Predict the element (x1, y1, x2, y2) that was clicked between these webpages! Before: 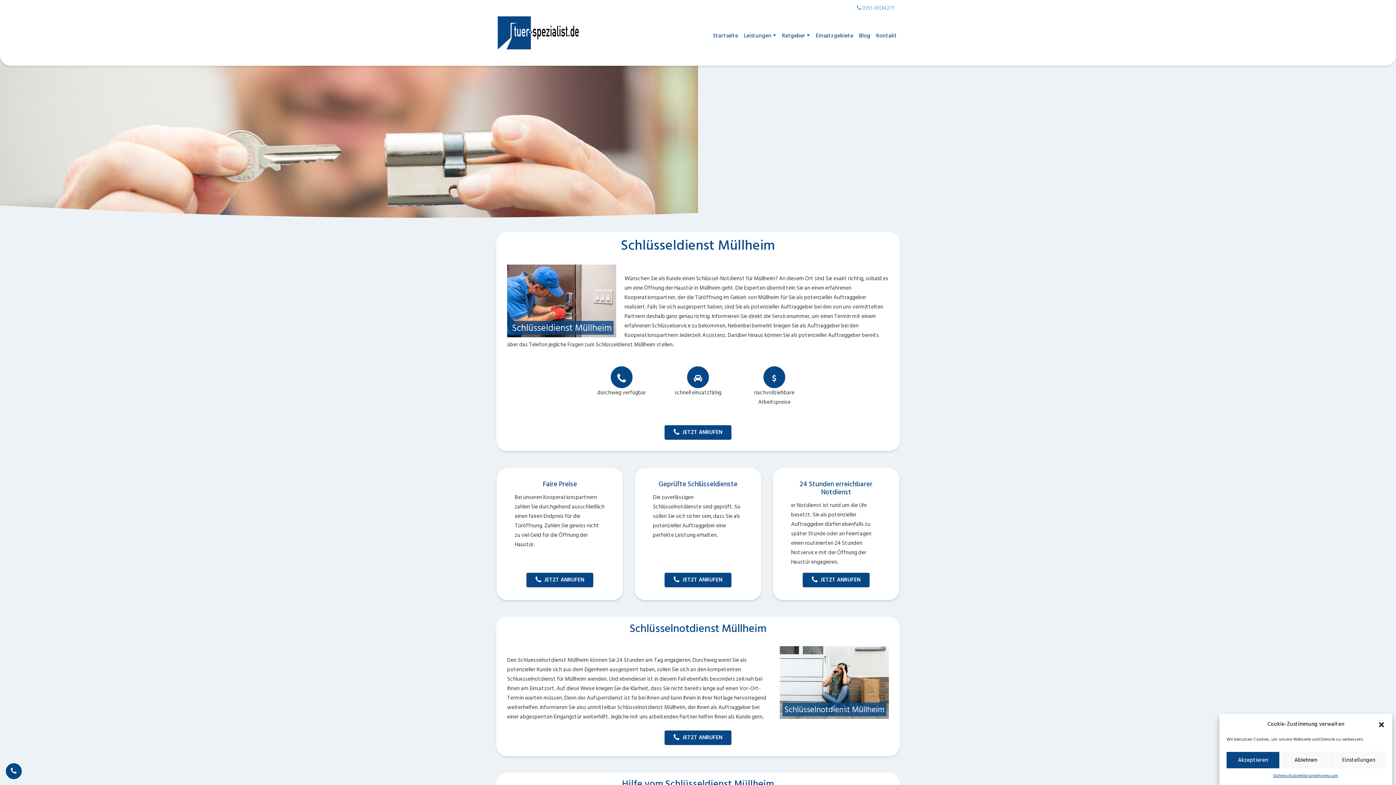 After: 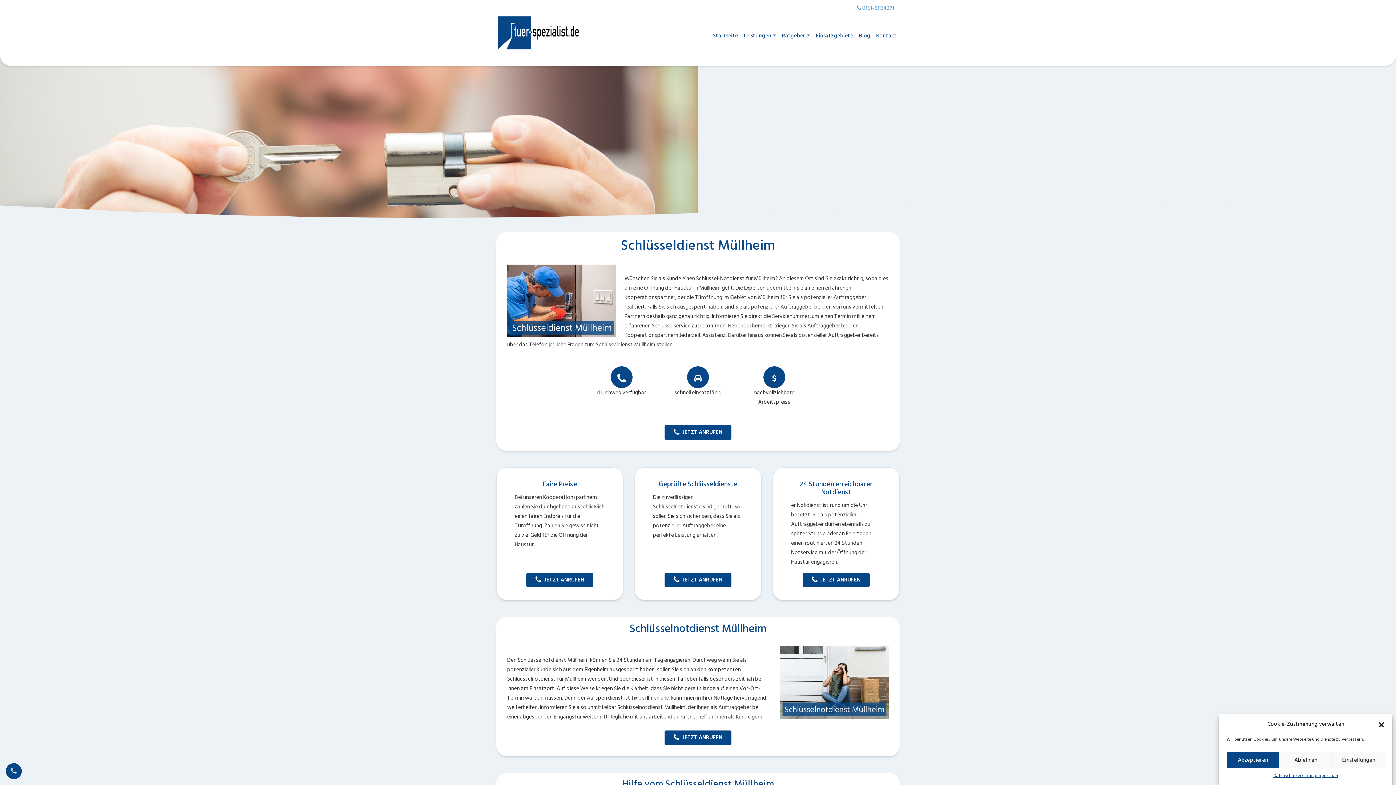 Action: bbox: (5, 763, 22, 780)